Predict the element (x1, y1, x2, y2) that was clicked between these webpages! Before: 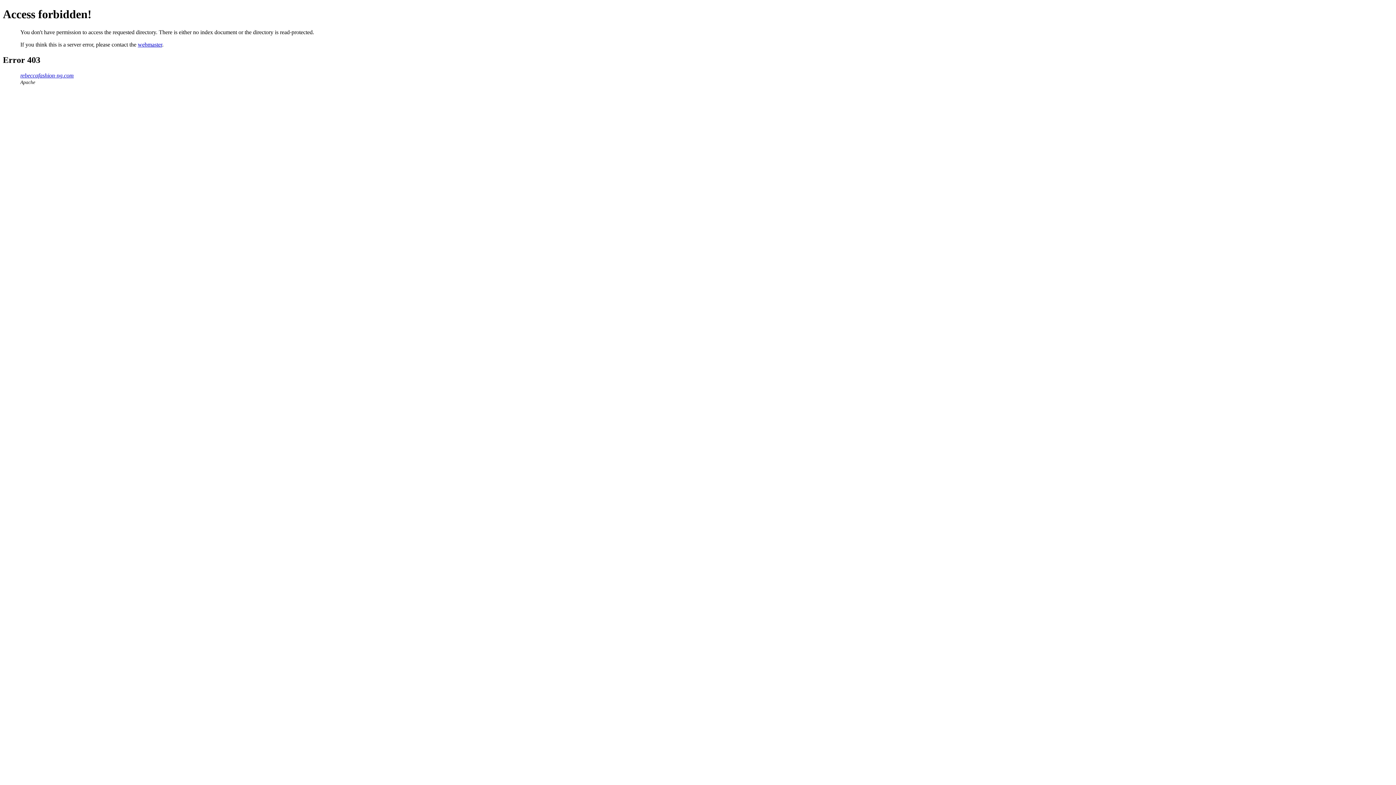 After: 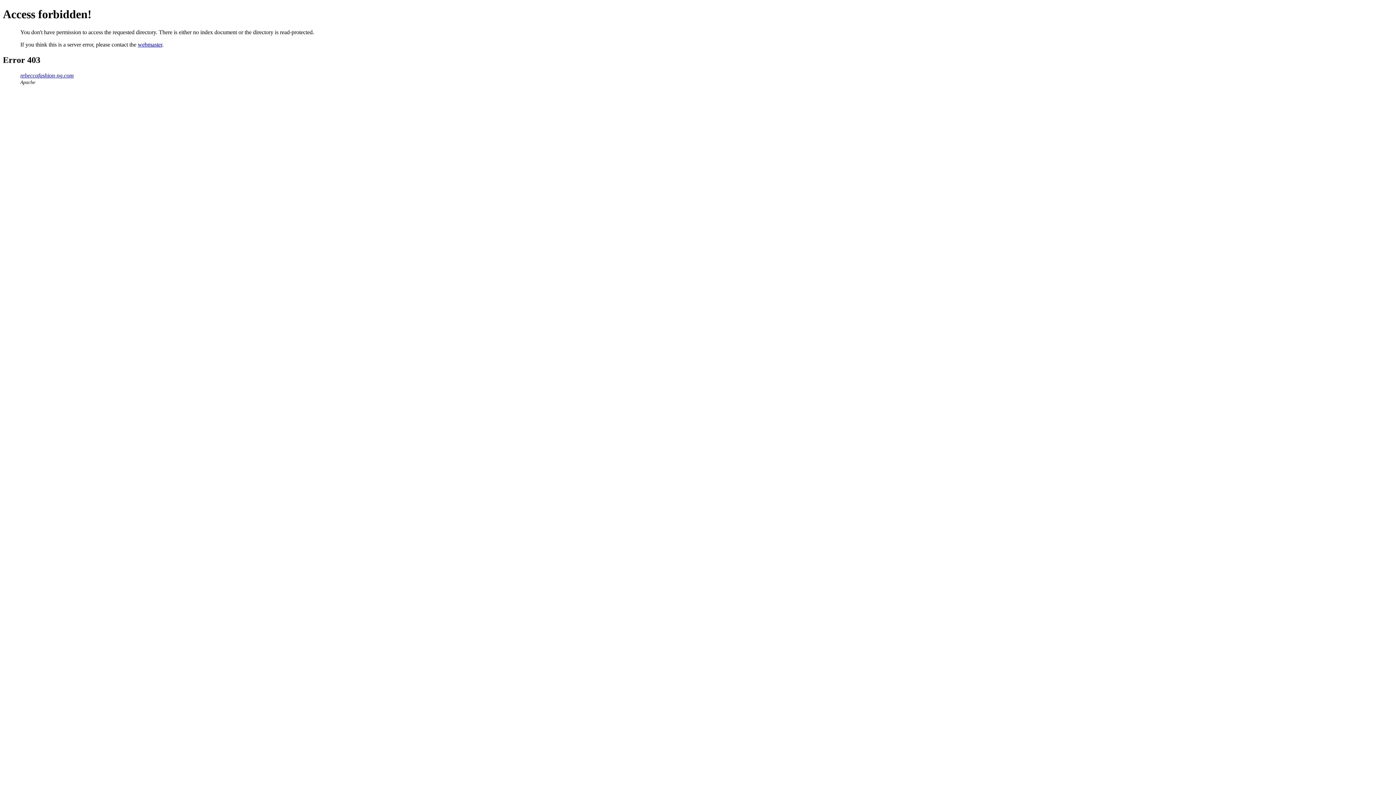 Action: bbox: (20, 72, 73, 78) label: rebeccafashion-ng.com